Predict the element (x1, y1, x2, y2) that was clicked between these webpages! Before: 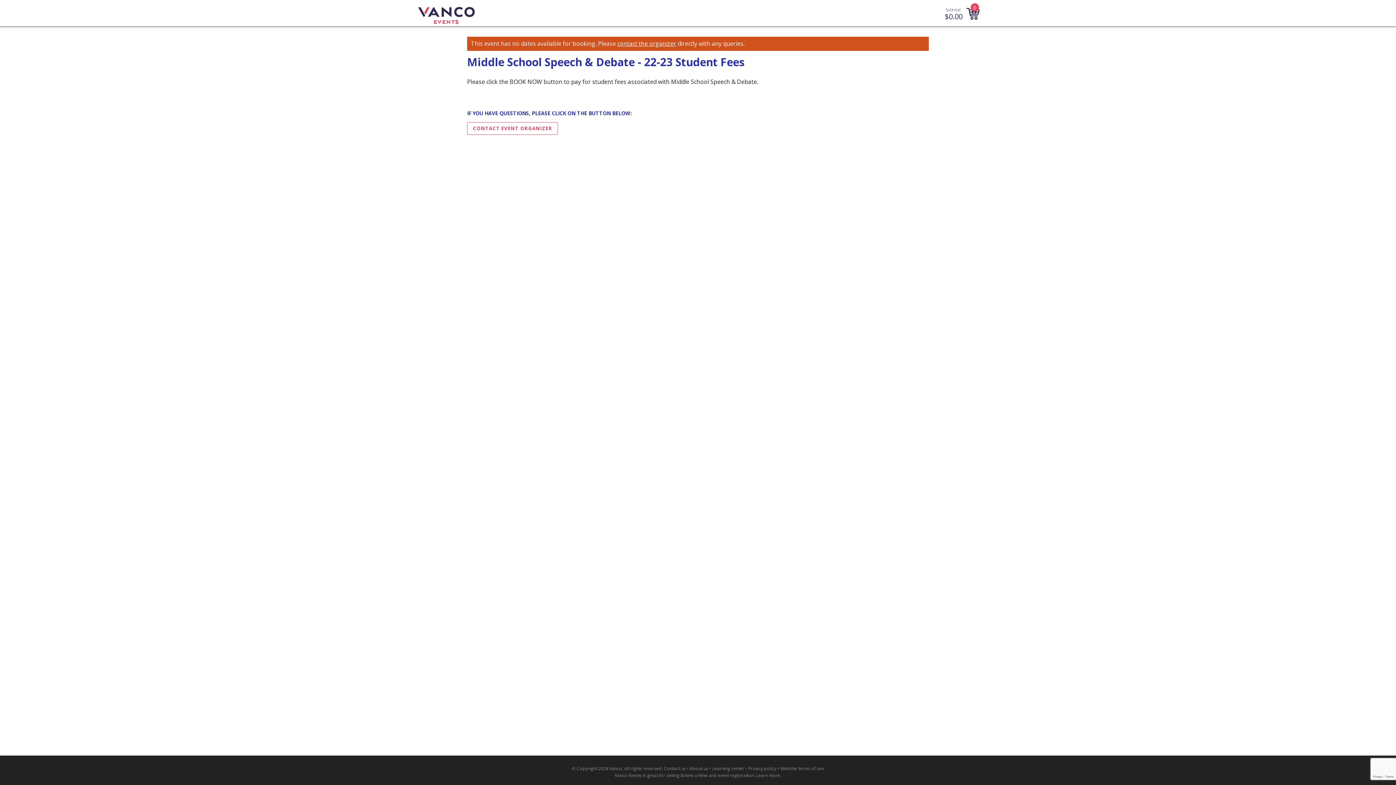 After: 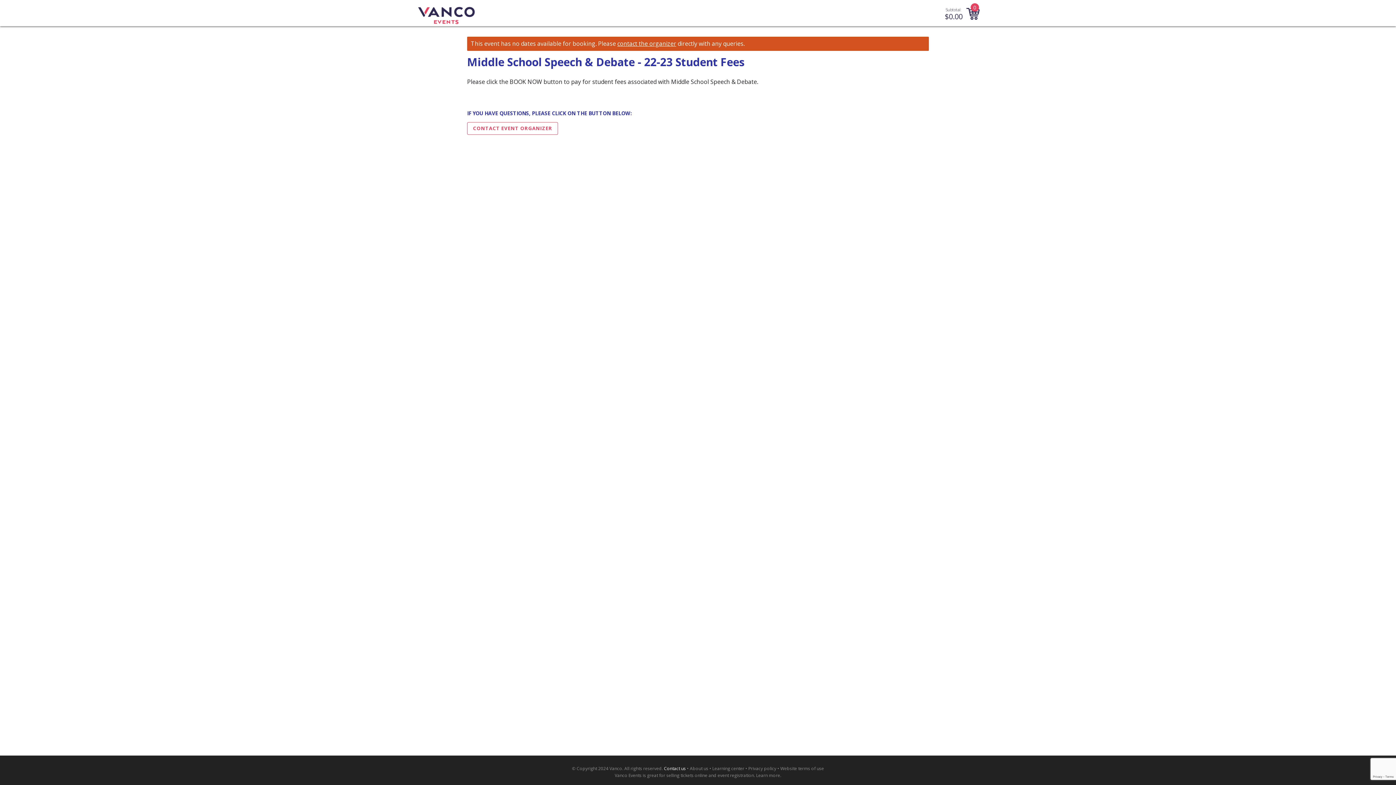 Action: bbox: (664, 765, 686, 772) label: Contact us